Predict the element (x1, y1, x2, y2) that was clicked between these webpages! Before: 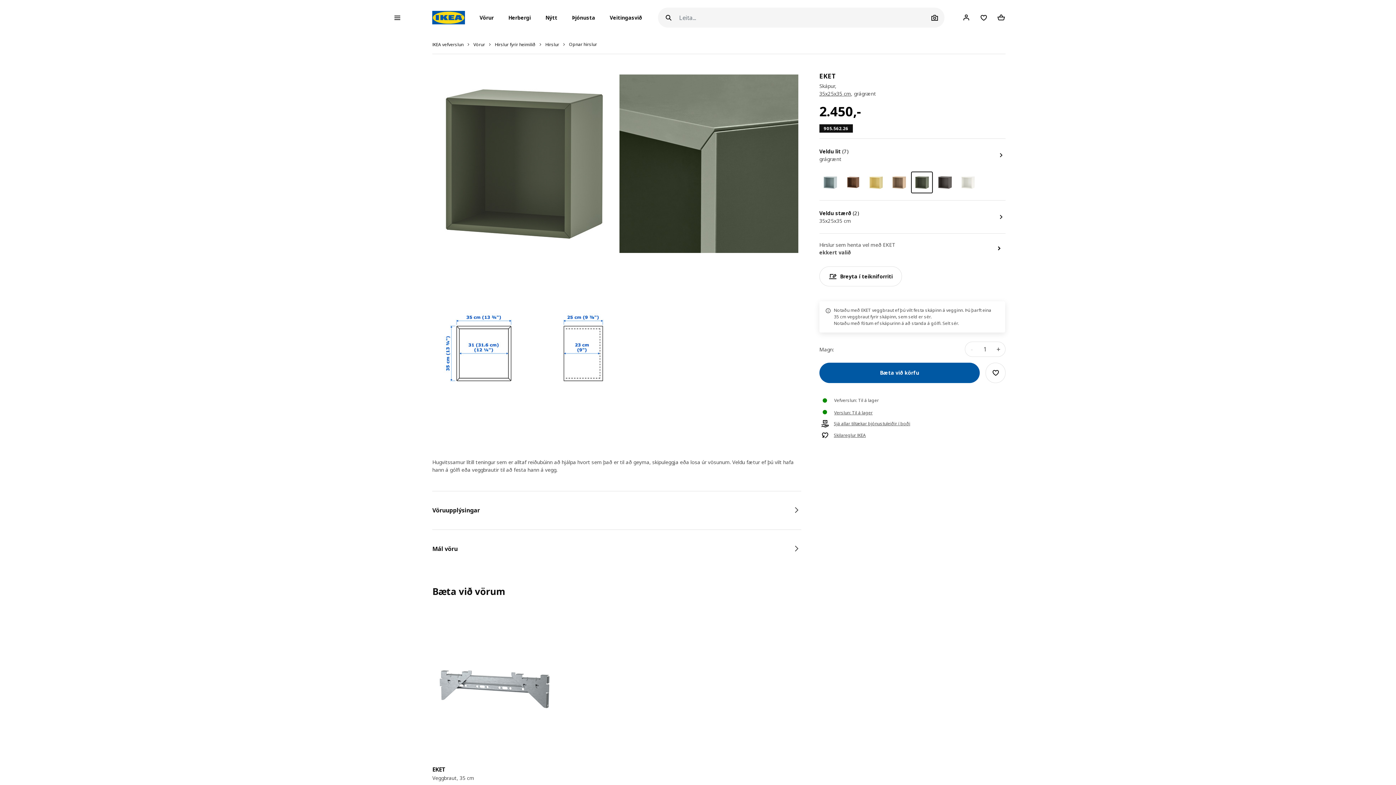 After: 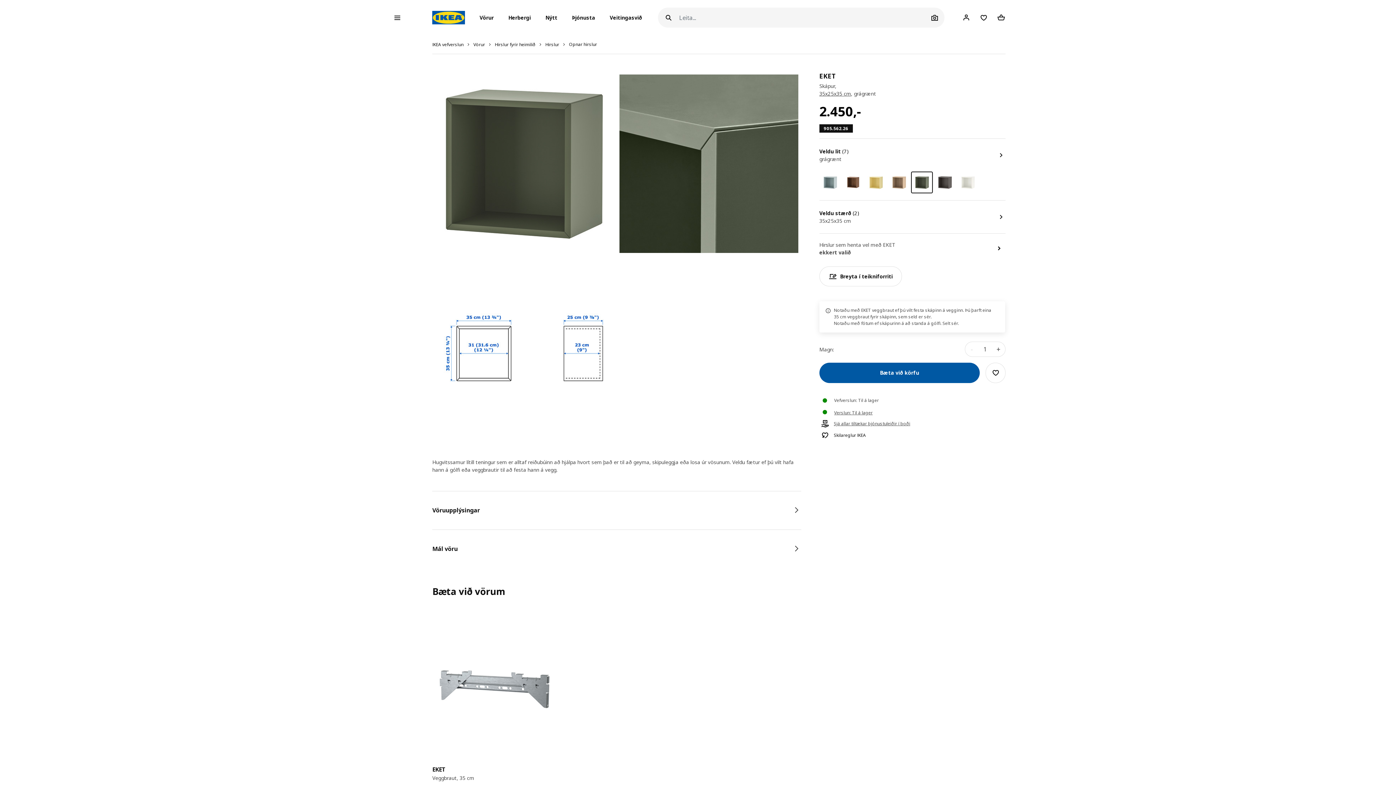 Action: bbox: (834, 432, 866, 438) label: Skilareglur IKEA